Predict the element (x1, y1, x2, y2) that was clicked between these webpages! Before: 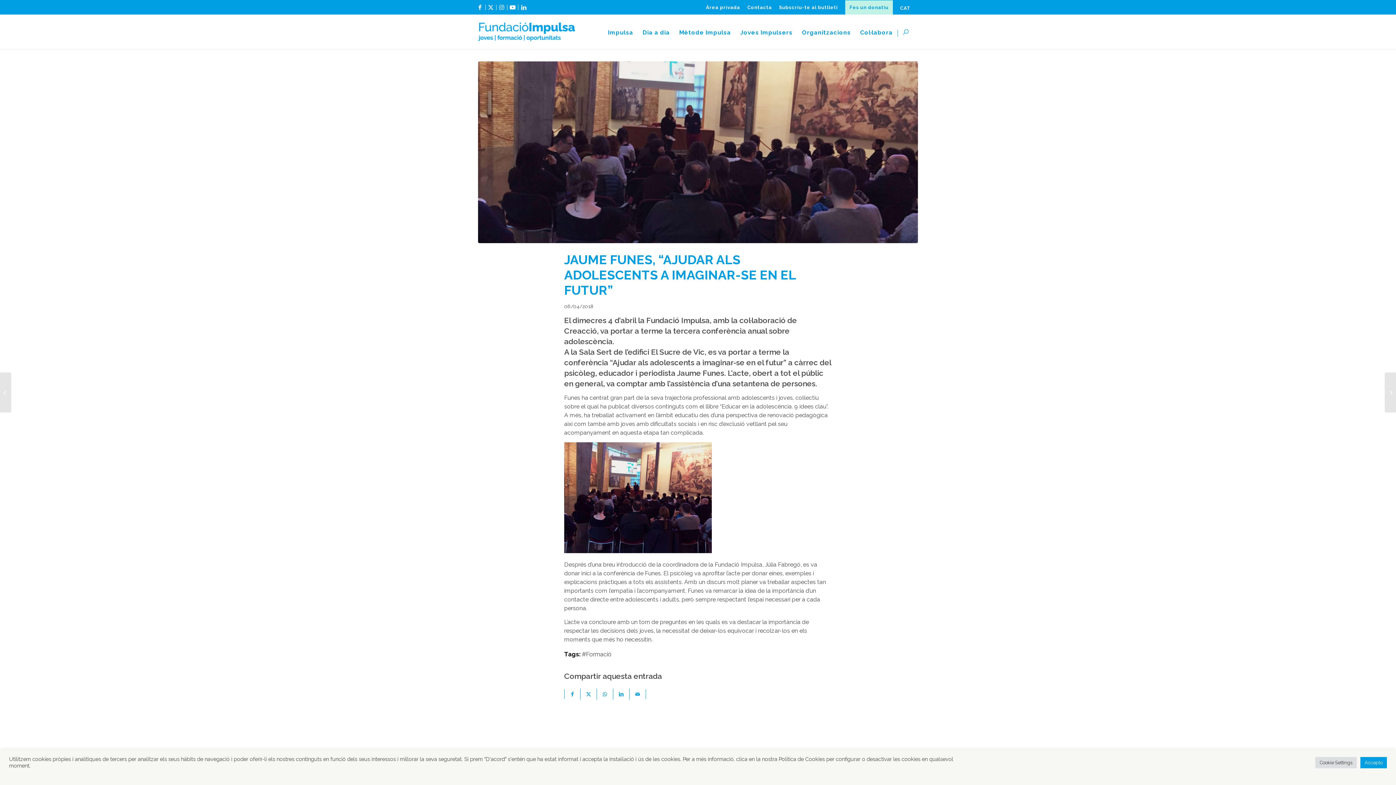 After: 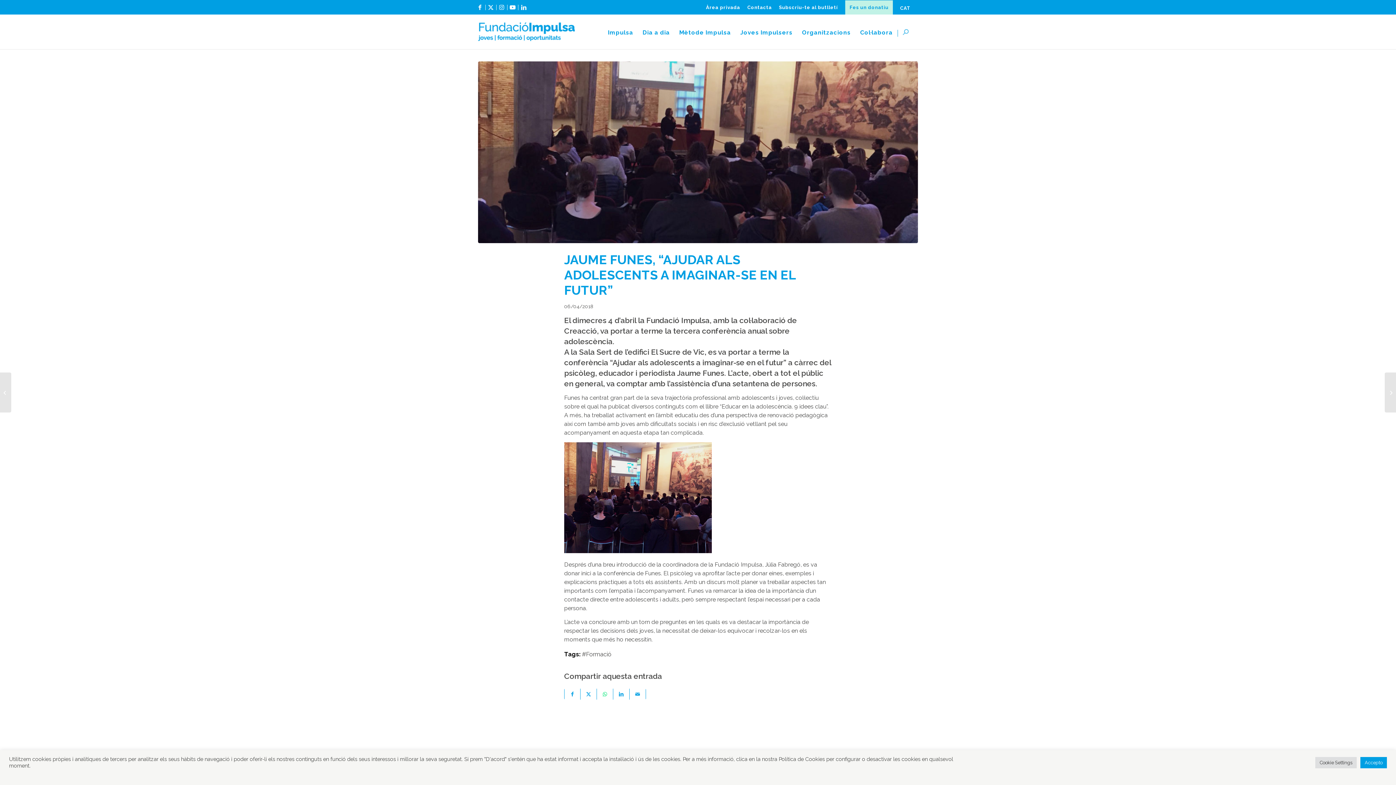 Action: bbox: (597, 689, 613, 700) label: Share on WhatsApp